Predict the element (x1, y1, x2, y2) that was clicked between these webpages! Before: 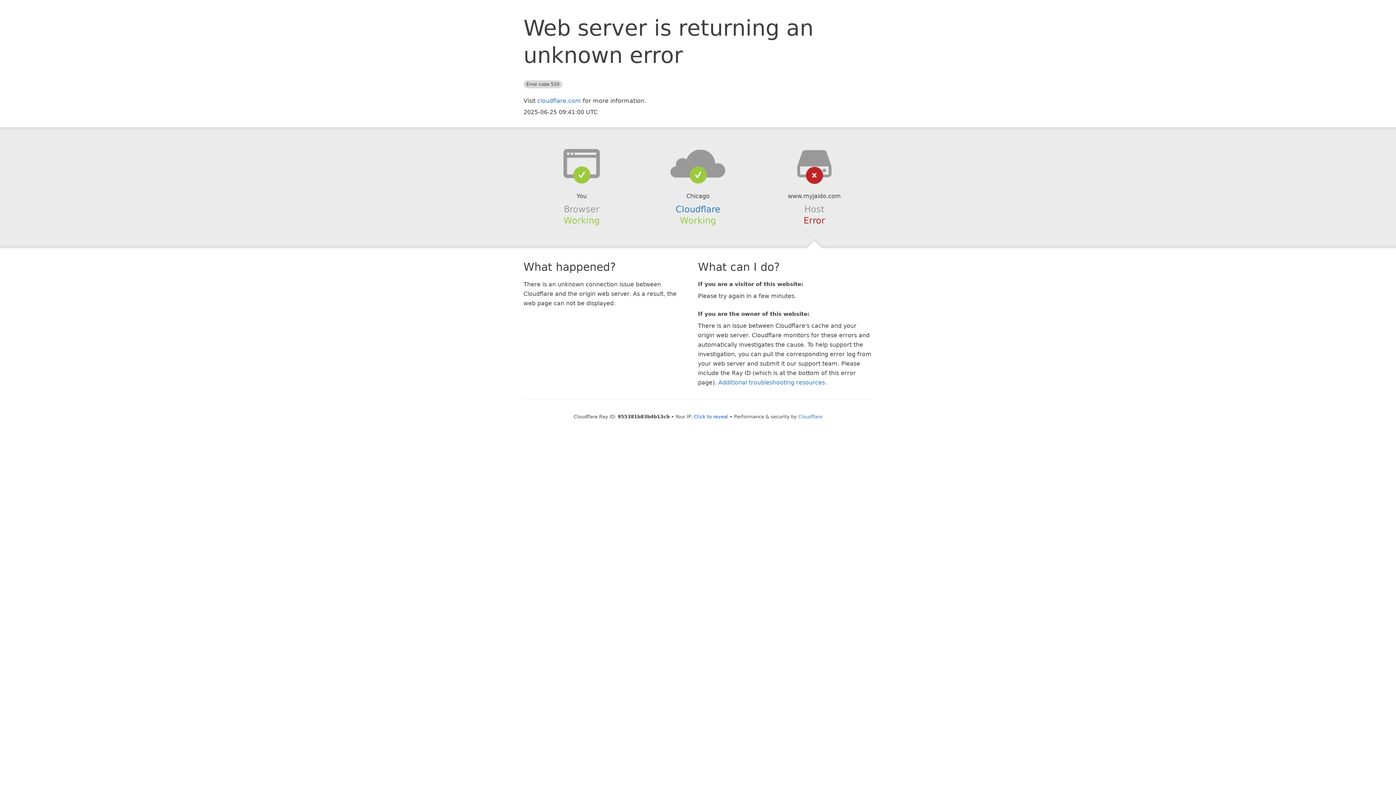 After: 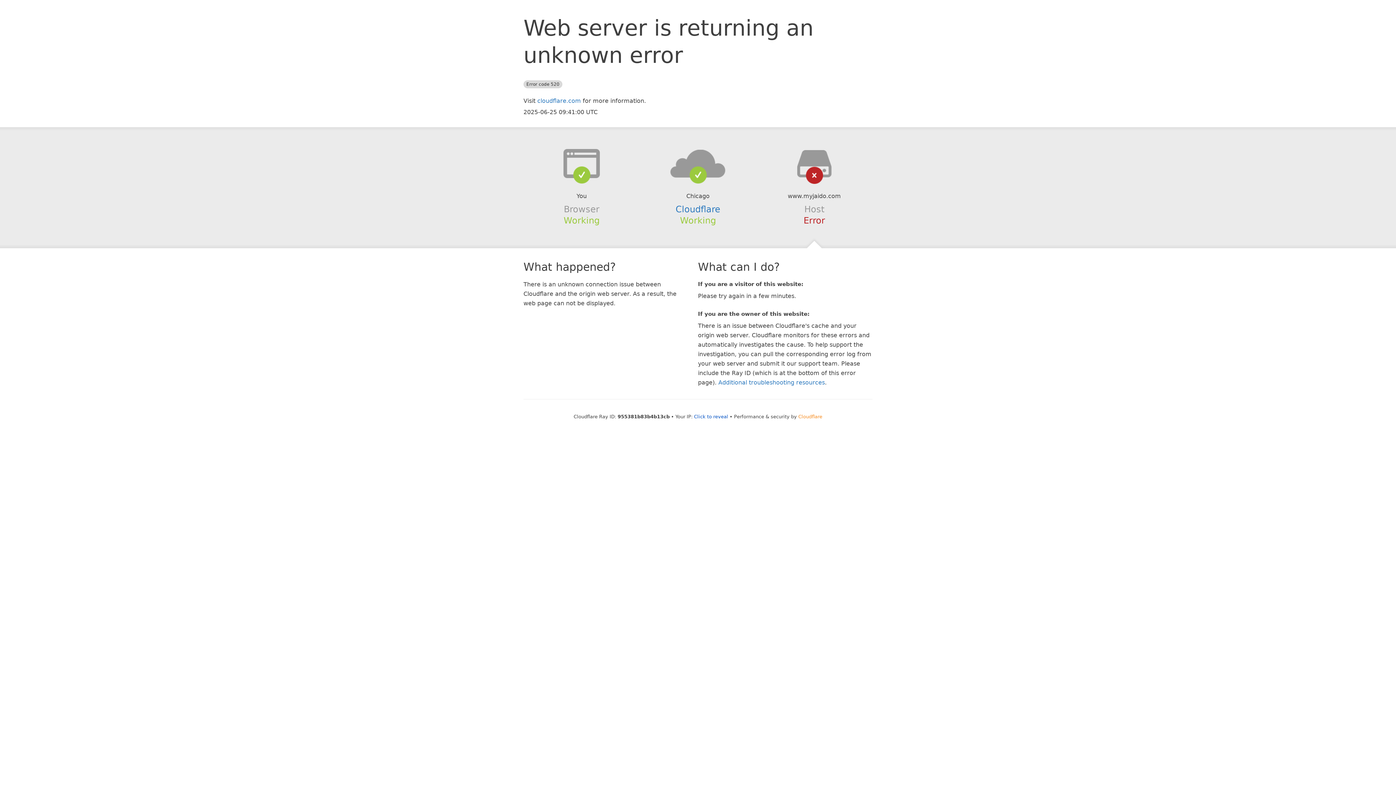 Action: bbox: (798, 414, 822, 419) label: Cloudflare